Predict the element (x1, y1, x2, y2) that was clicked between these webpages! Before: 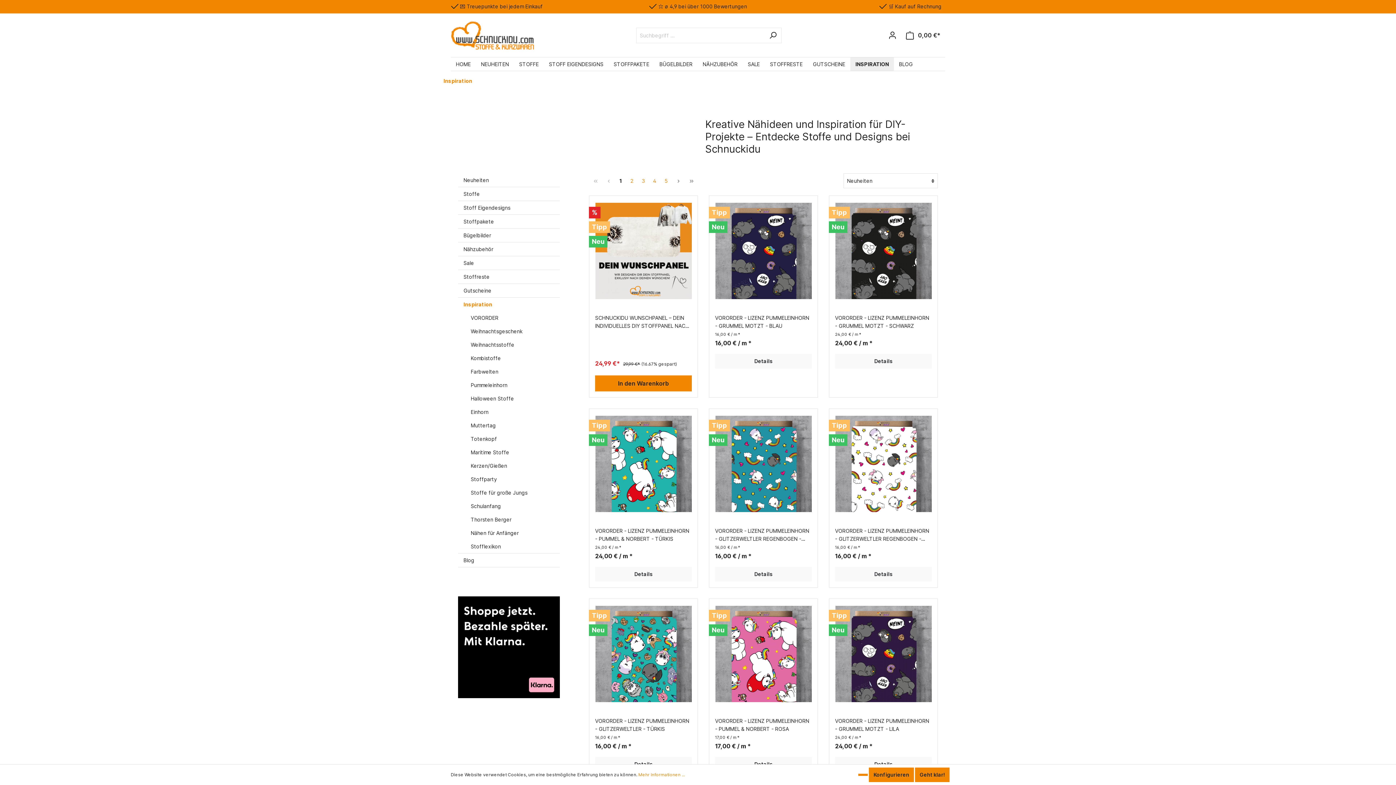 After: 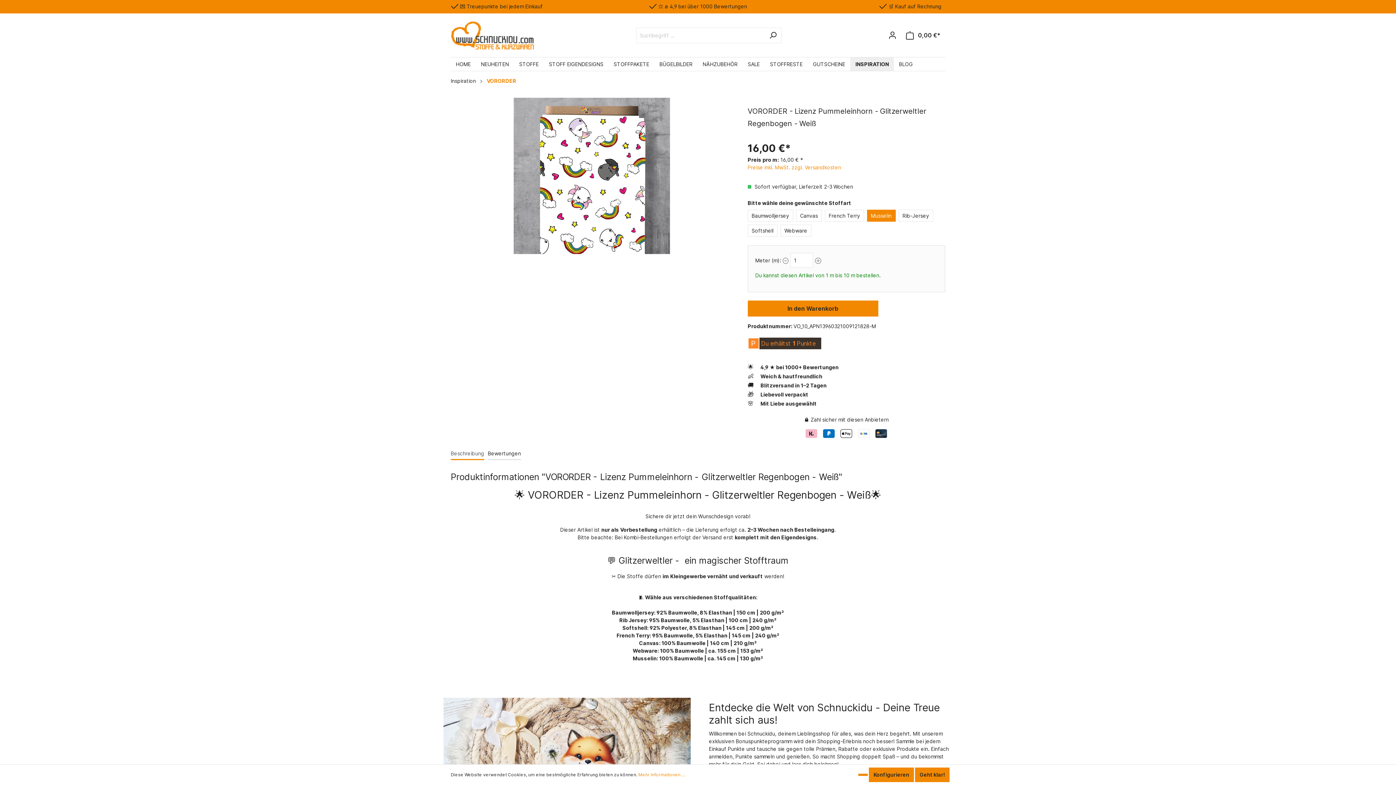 Action: bbox: (835, 414, 932, 513)